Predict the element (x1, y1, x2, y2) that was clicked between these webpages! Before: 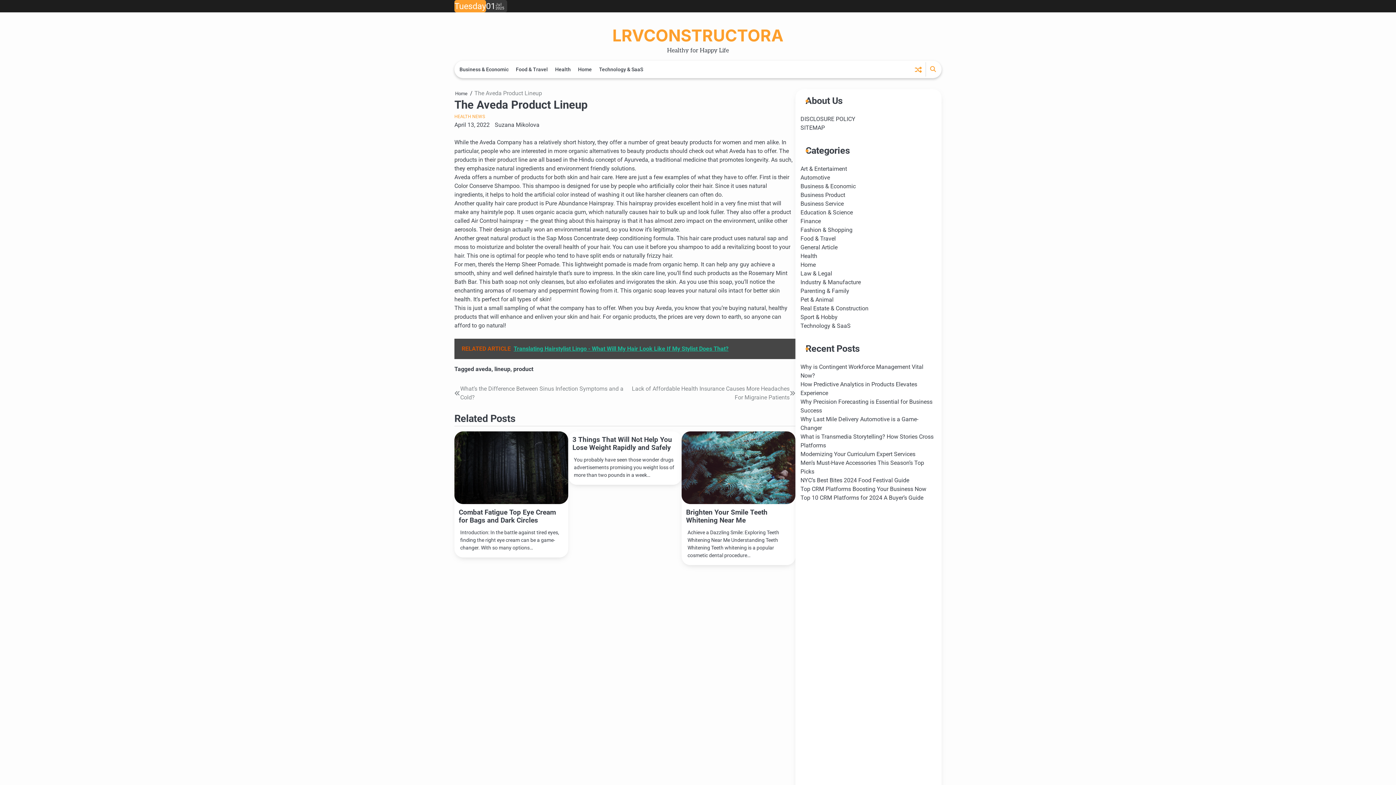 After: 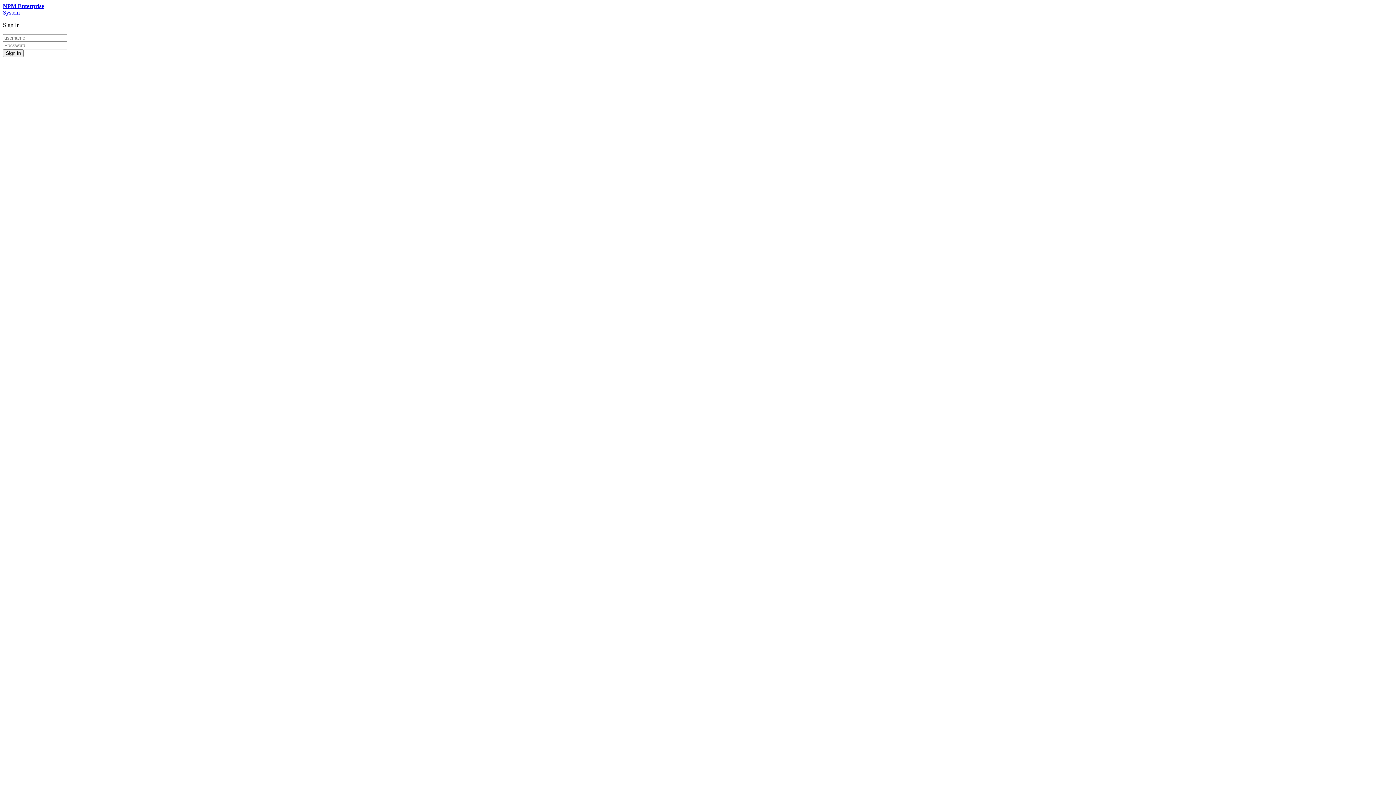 Action: bbox: (800, 450, 915, 457) label: Modernizing Your Curriculum Expert Services